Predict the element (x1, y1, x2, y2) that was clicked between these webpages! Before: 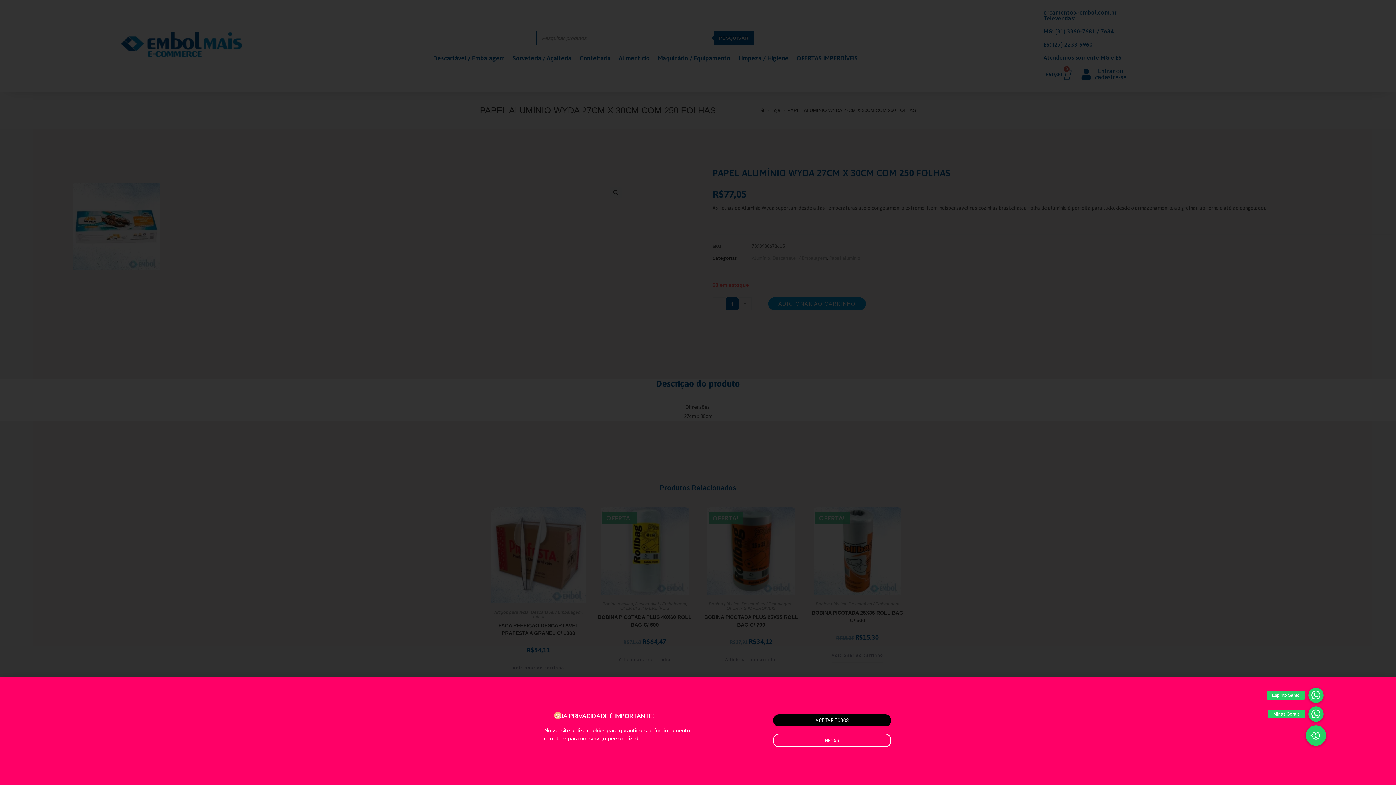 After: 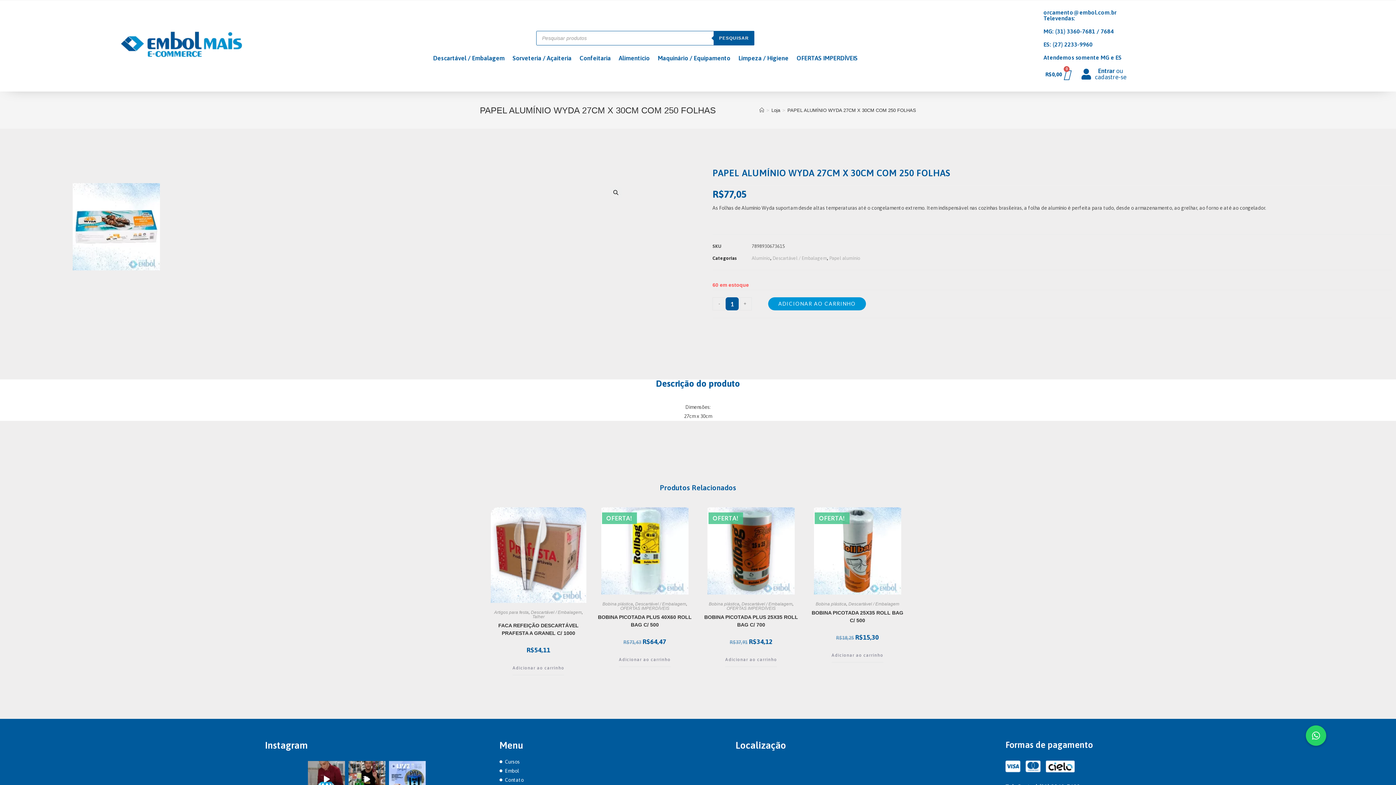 Action: bbox: (1308, 706, 1324, 722) label: Minas Gerais